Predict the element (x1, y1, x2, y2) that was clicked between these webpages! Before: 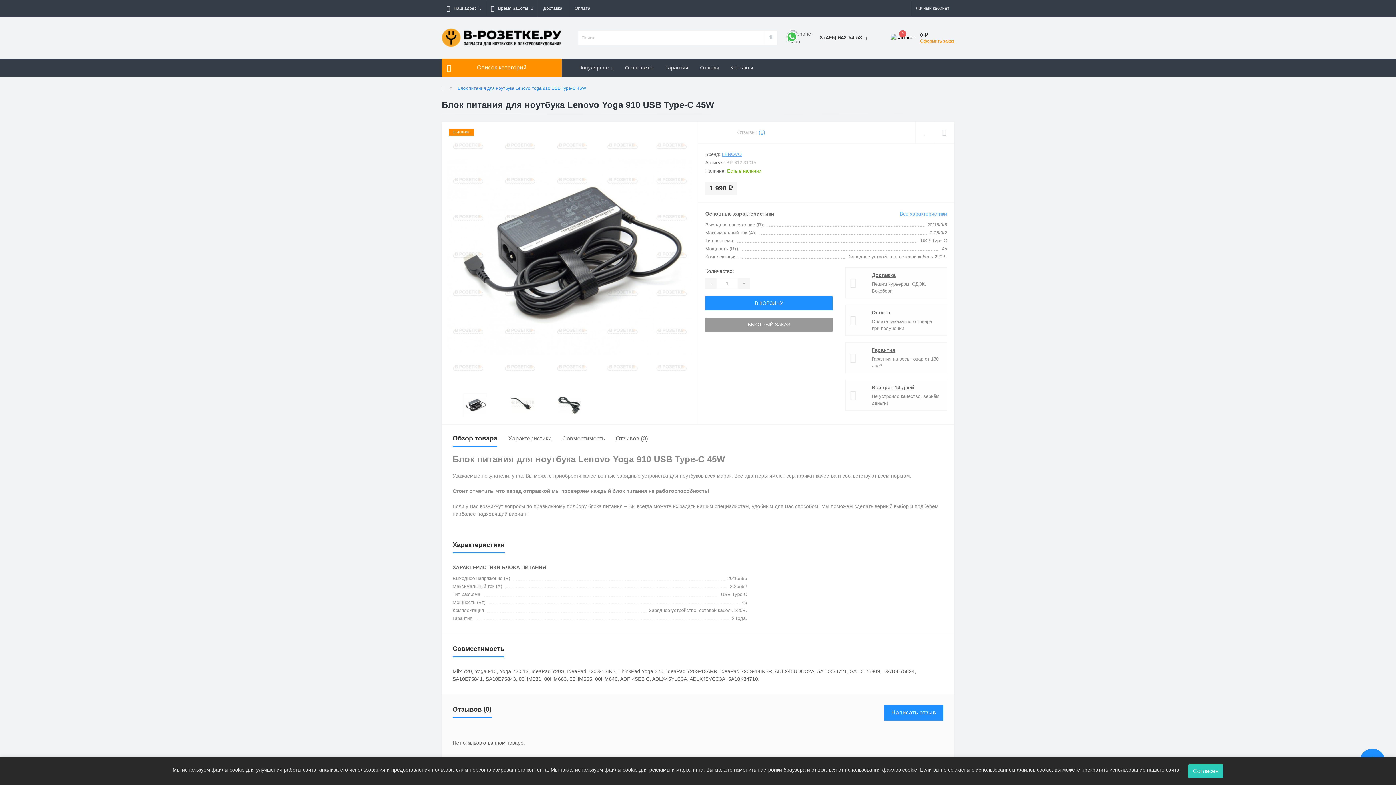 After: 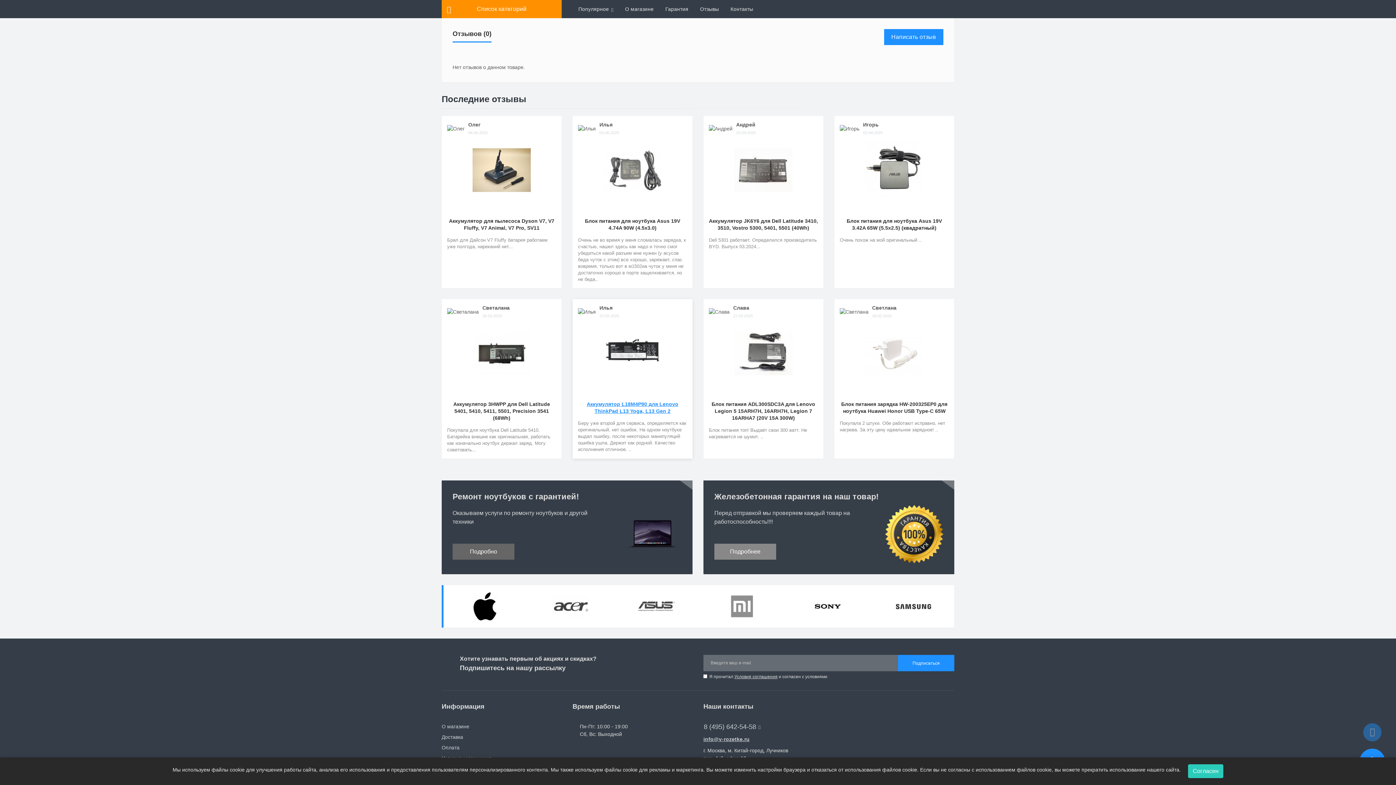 Action: bbox: (616, 435, 648, 441) label: Отзывов (0)